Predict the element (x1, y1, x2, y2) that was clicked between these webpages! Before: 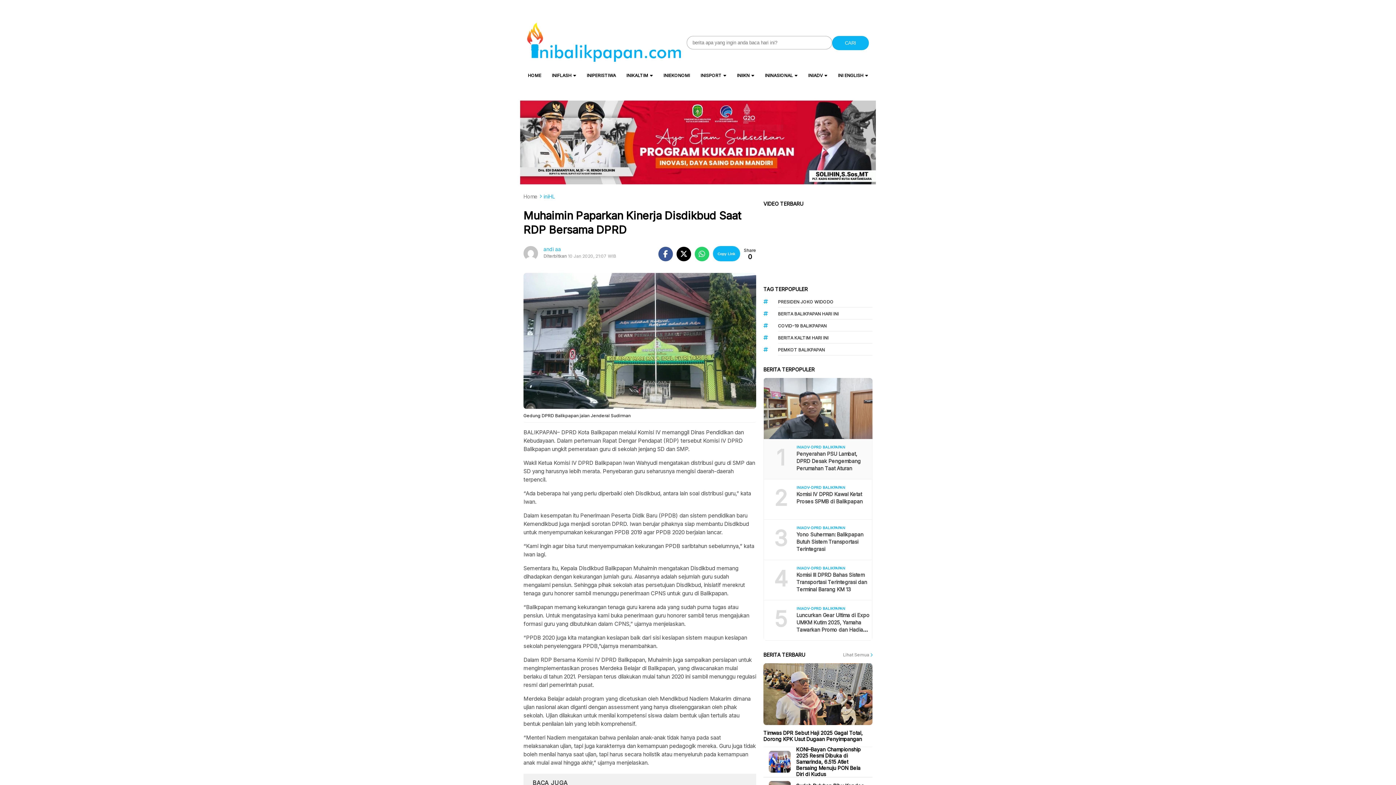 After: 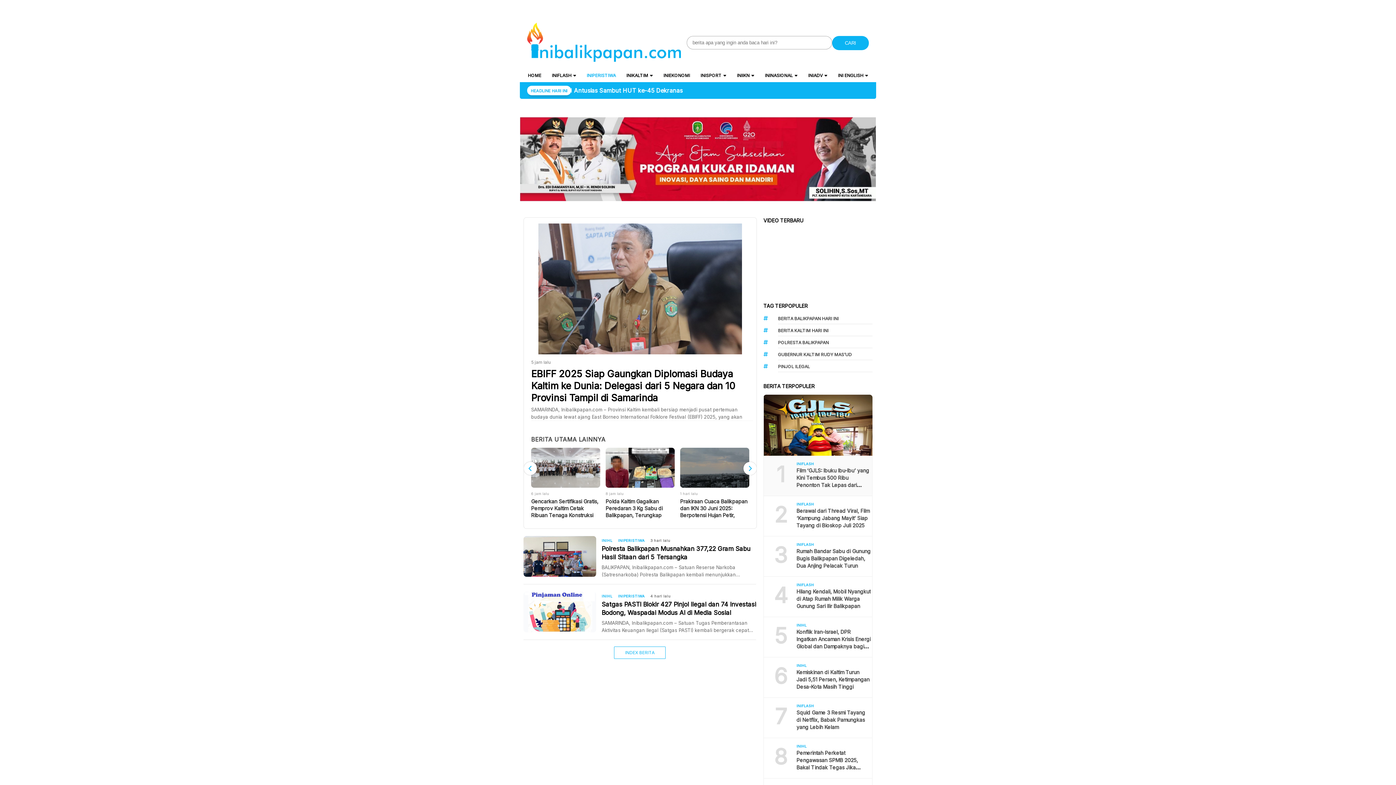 Action: bbox: (586, 72, 616, 78) label: INIPERISTIWA